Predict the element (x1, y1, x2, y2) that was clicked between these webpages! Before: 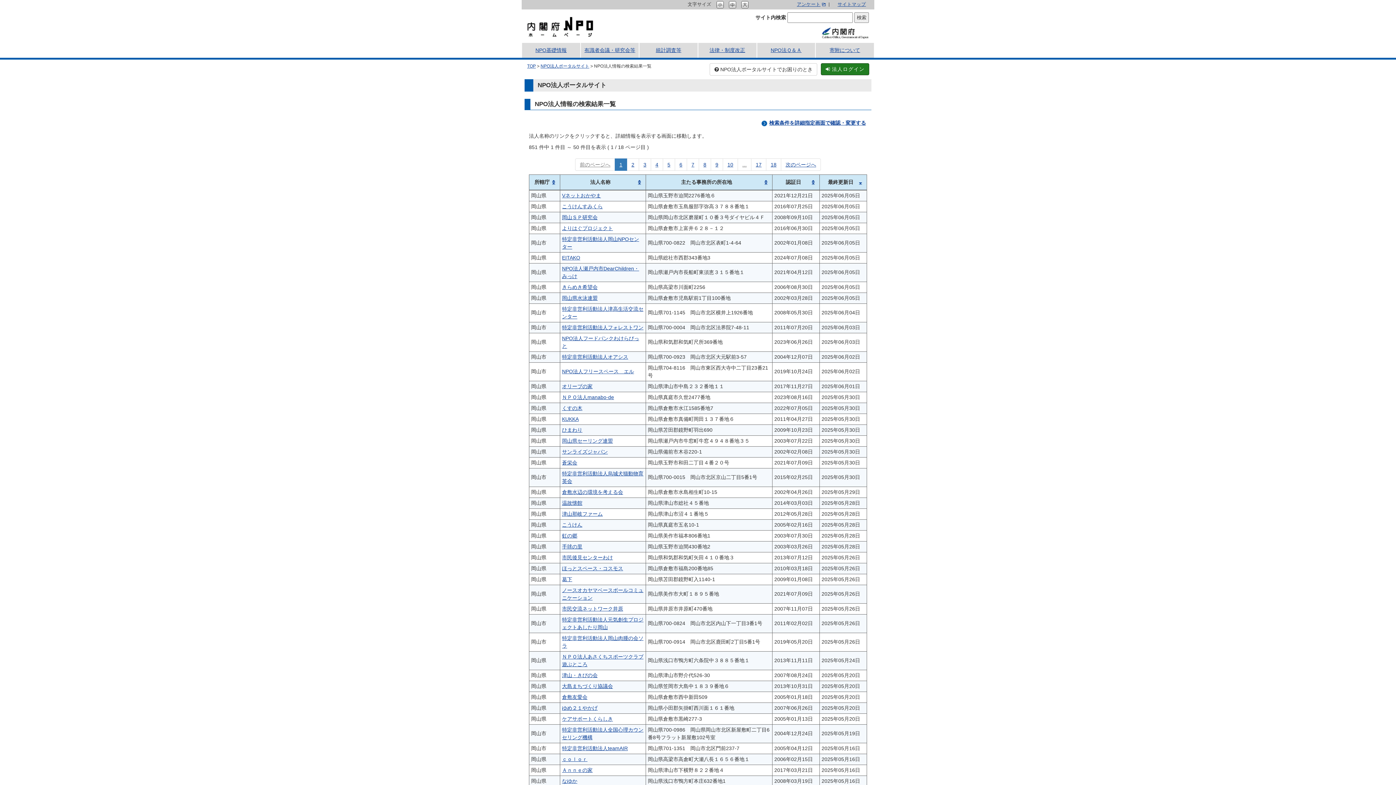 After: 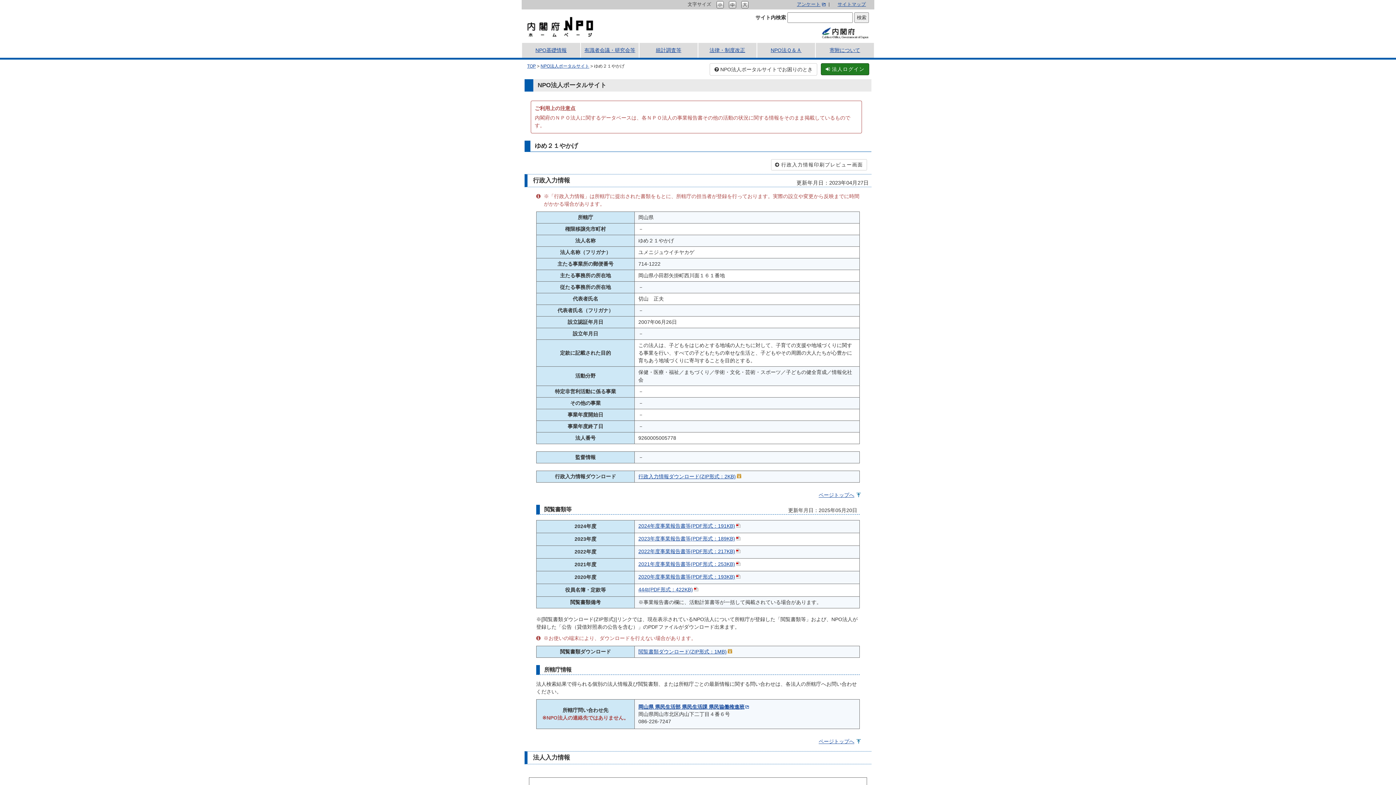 Action: label: ゆめ２１やかげ bbox: (562, 705, 597, 711)